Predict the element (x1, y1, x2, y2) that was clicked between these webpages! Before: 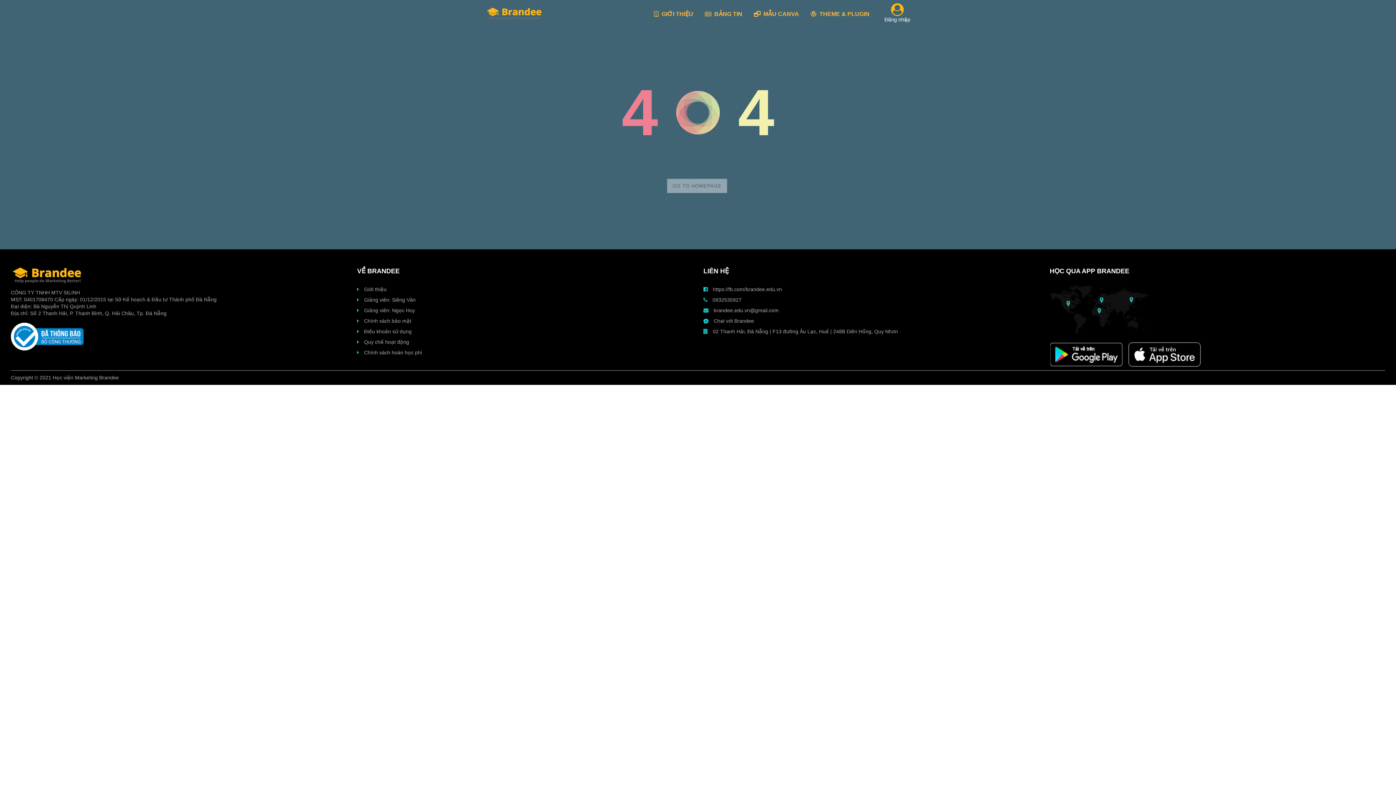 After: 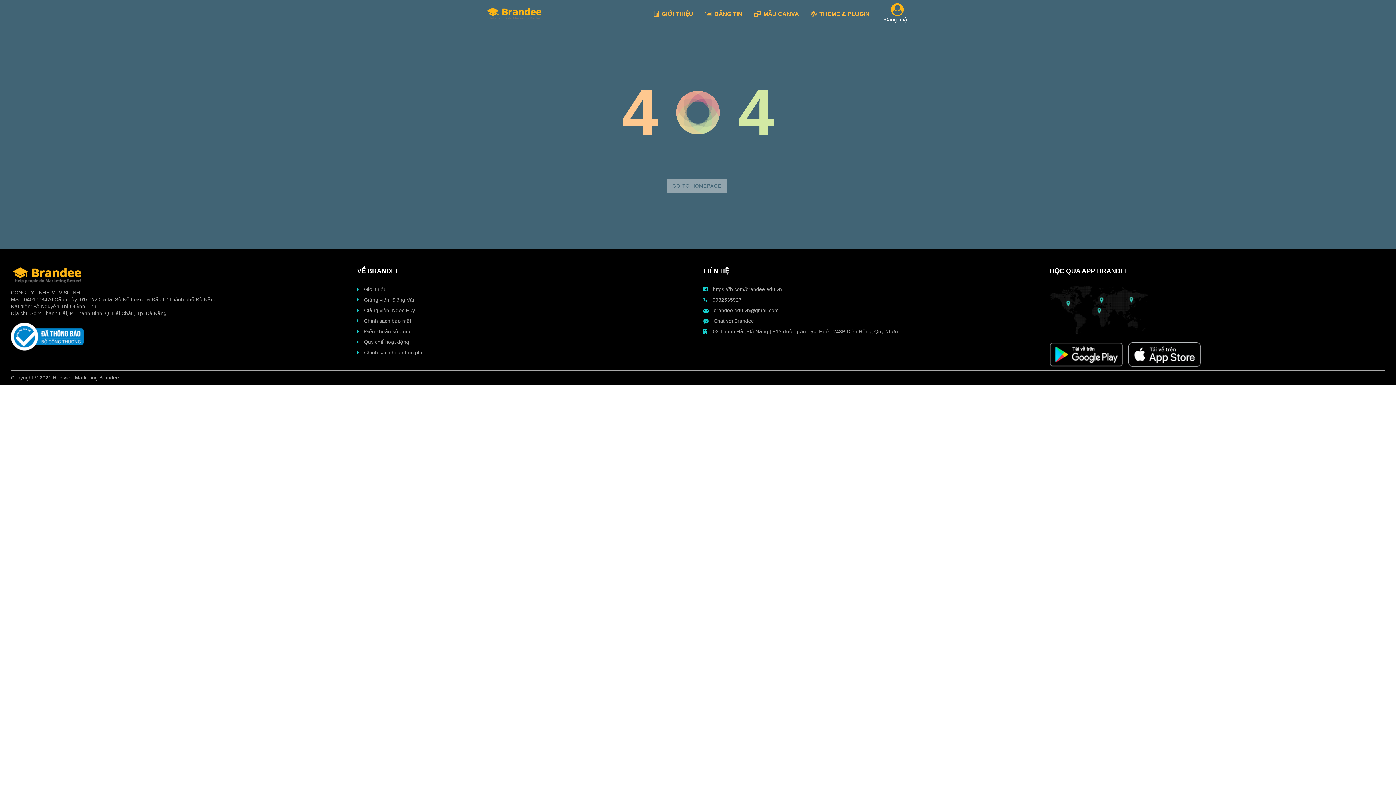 Action: bbox: (1050, 351, 1122, 357)